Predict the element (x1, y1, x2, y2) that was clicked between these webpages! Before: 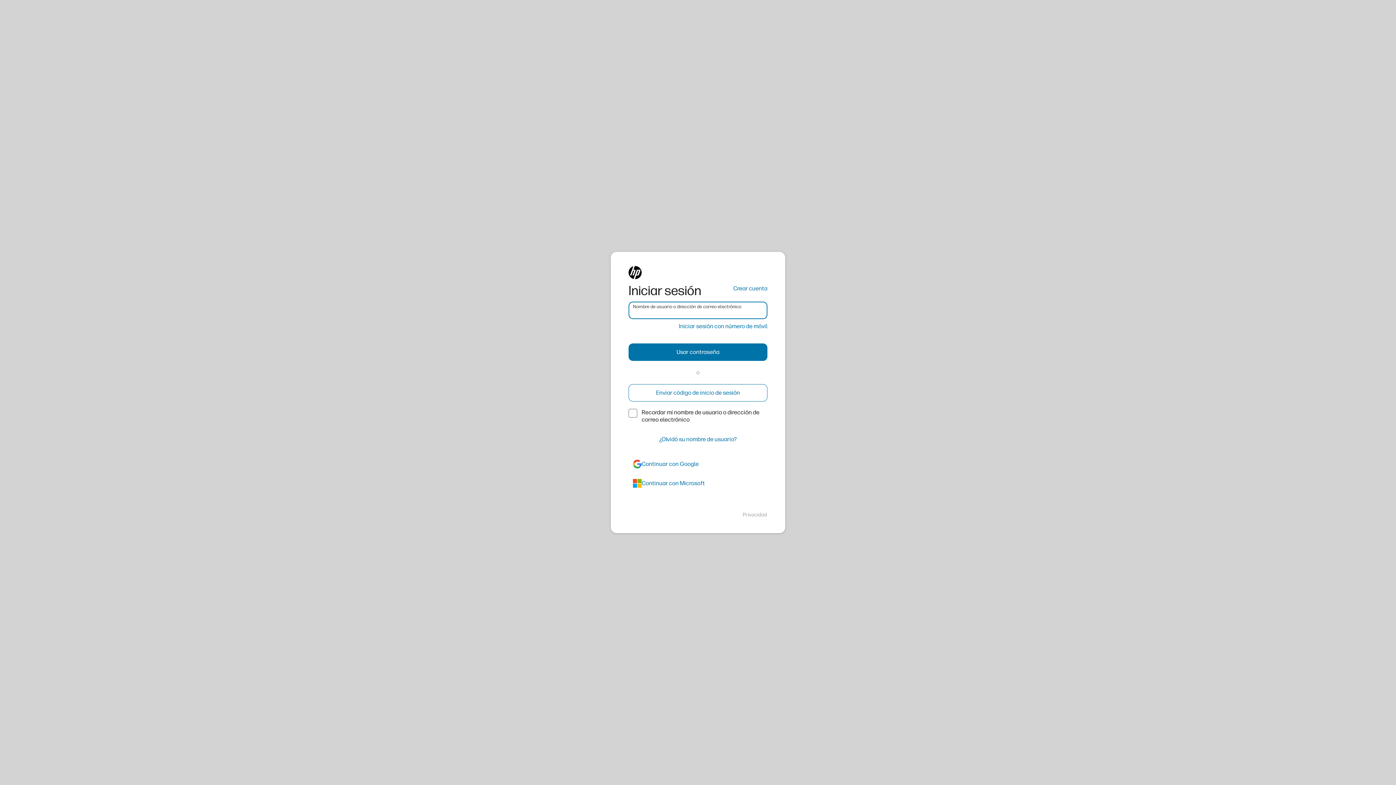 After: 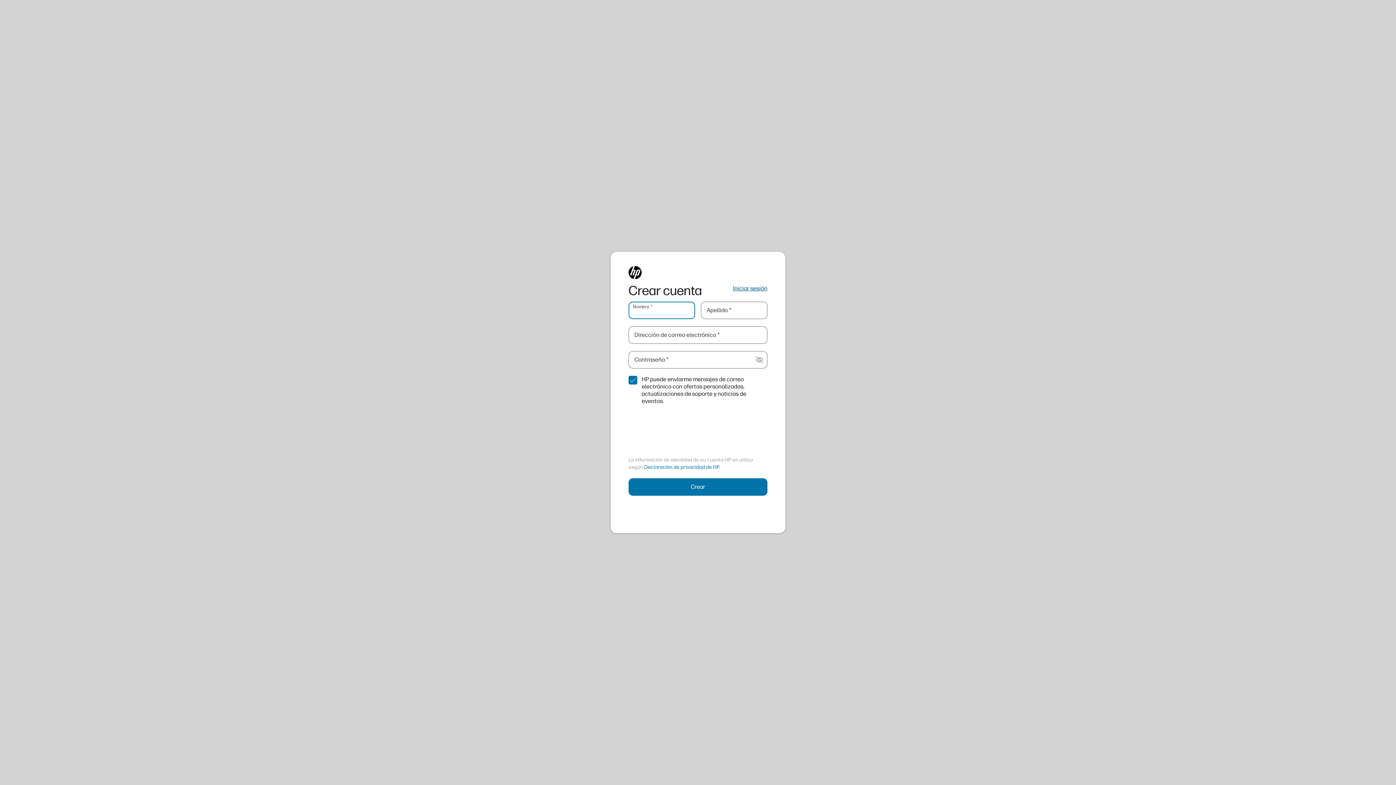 Action: bbox: (733, 284, 767, 293) label: Crear cuenta